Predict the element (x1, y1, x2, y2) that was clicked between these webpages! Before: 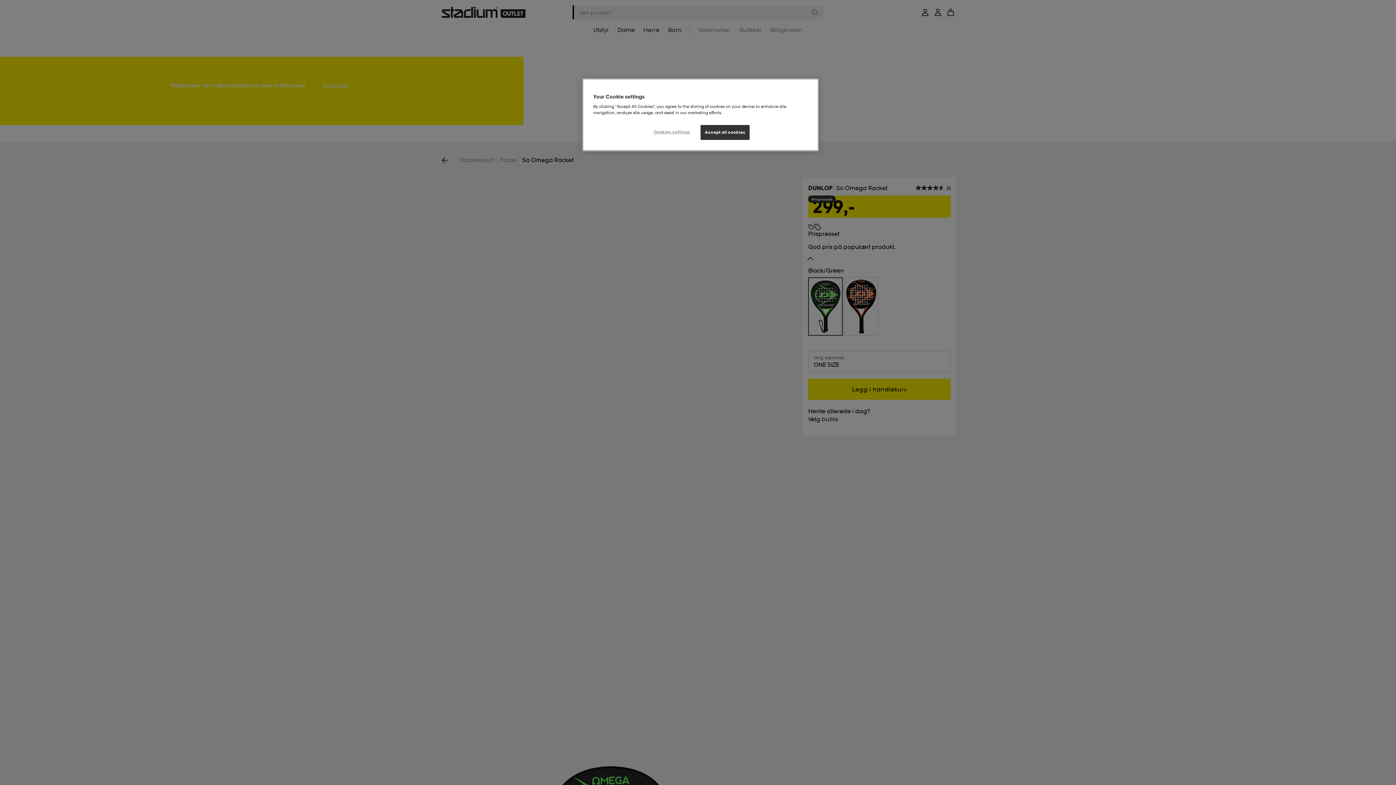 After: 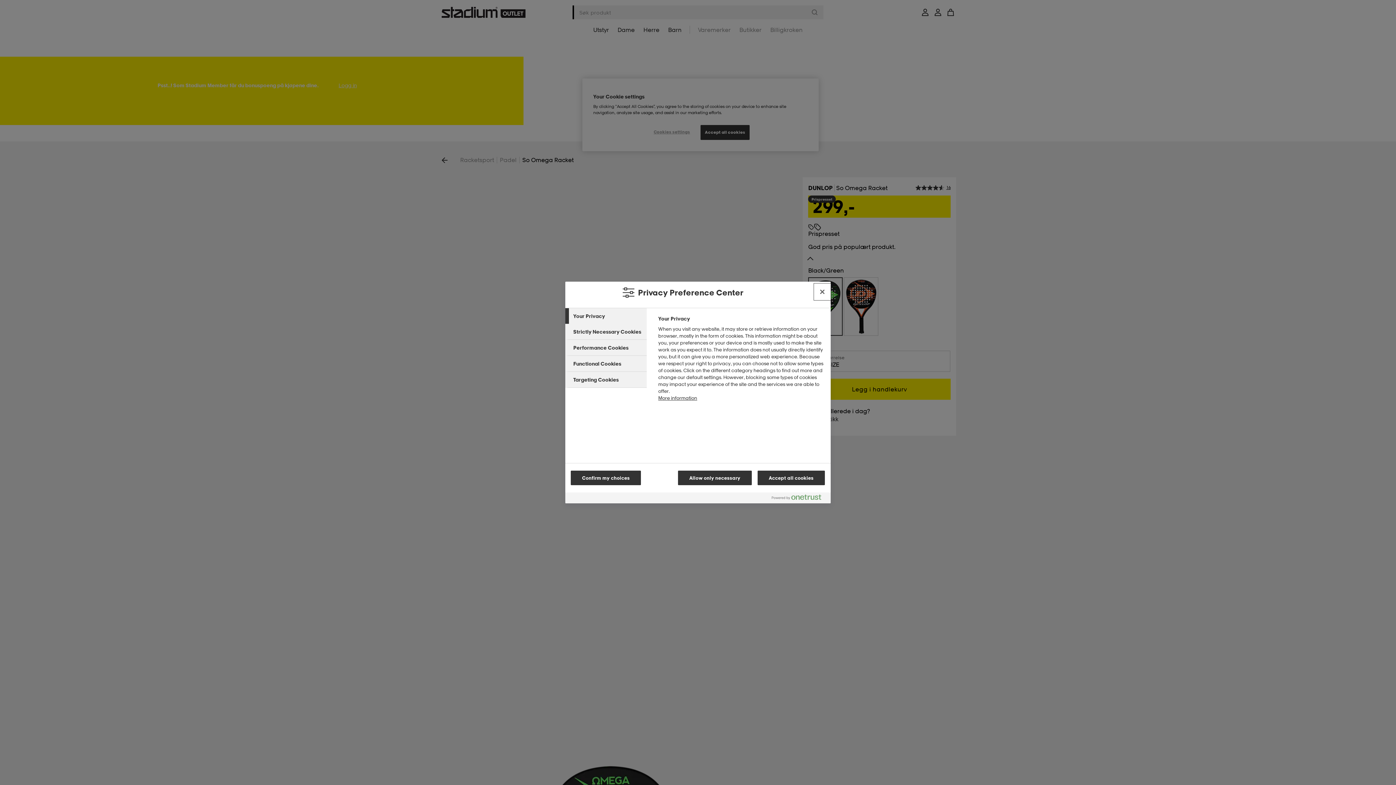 Action: bbox: (647, 125, 696, 139) label: Cookies settings